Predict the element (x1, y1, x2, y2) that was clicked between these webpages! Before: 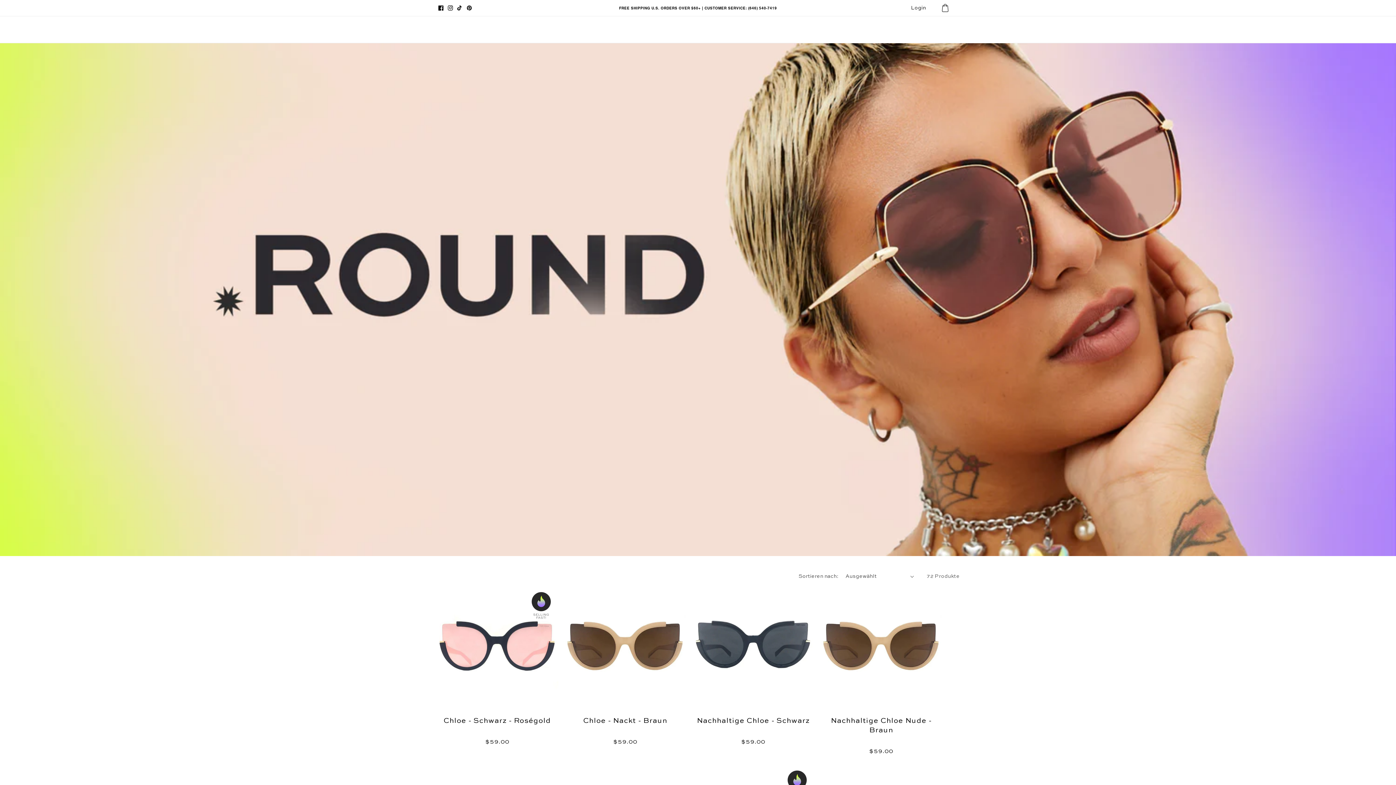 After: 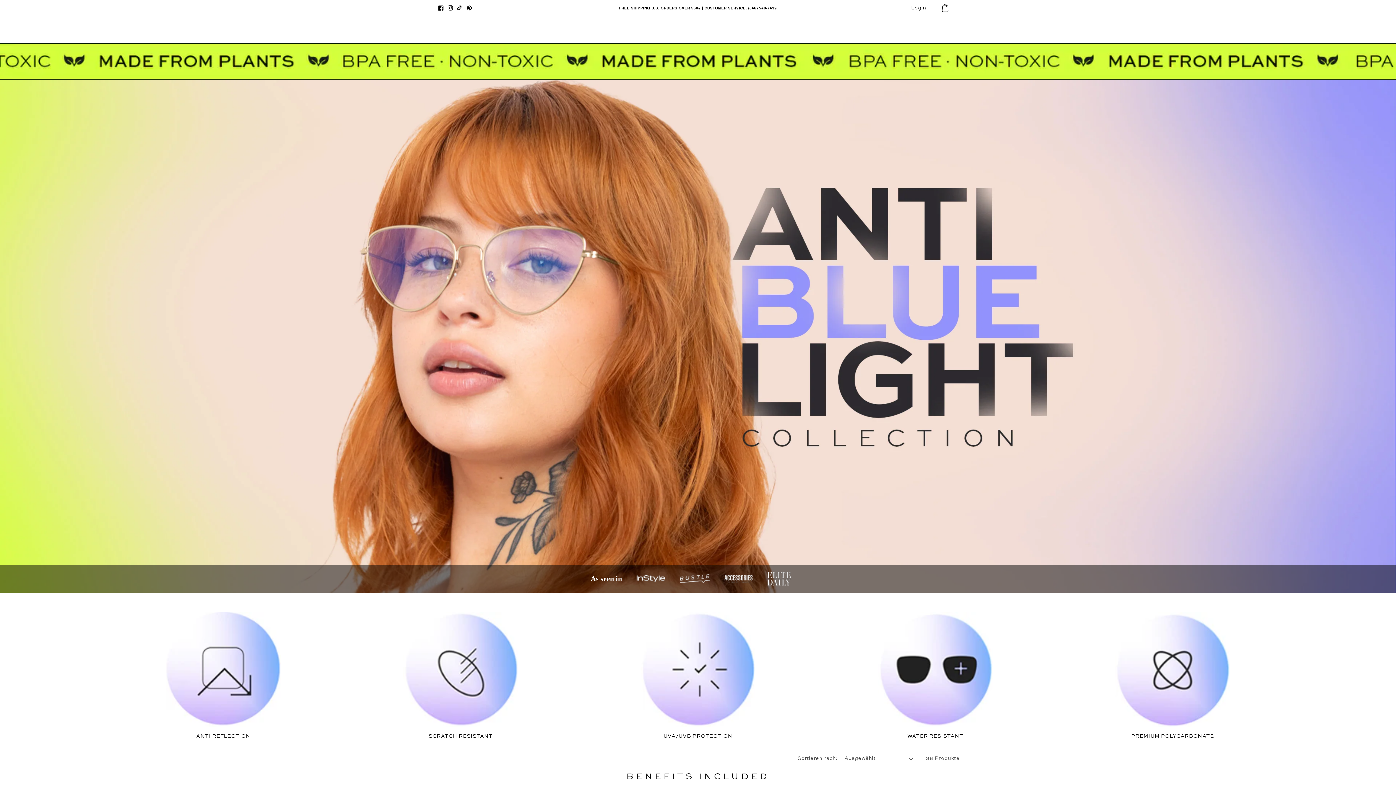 Action: label: Blue light bbox: (643, 22, 677, 36)